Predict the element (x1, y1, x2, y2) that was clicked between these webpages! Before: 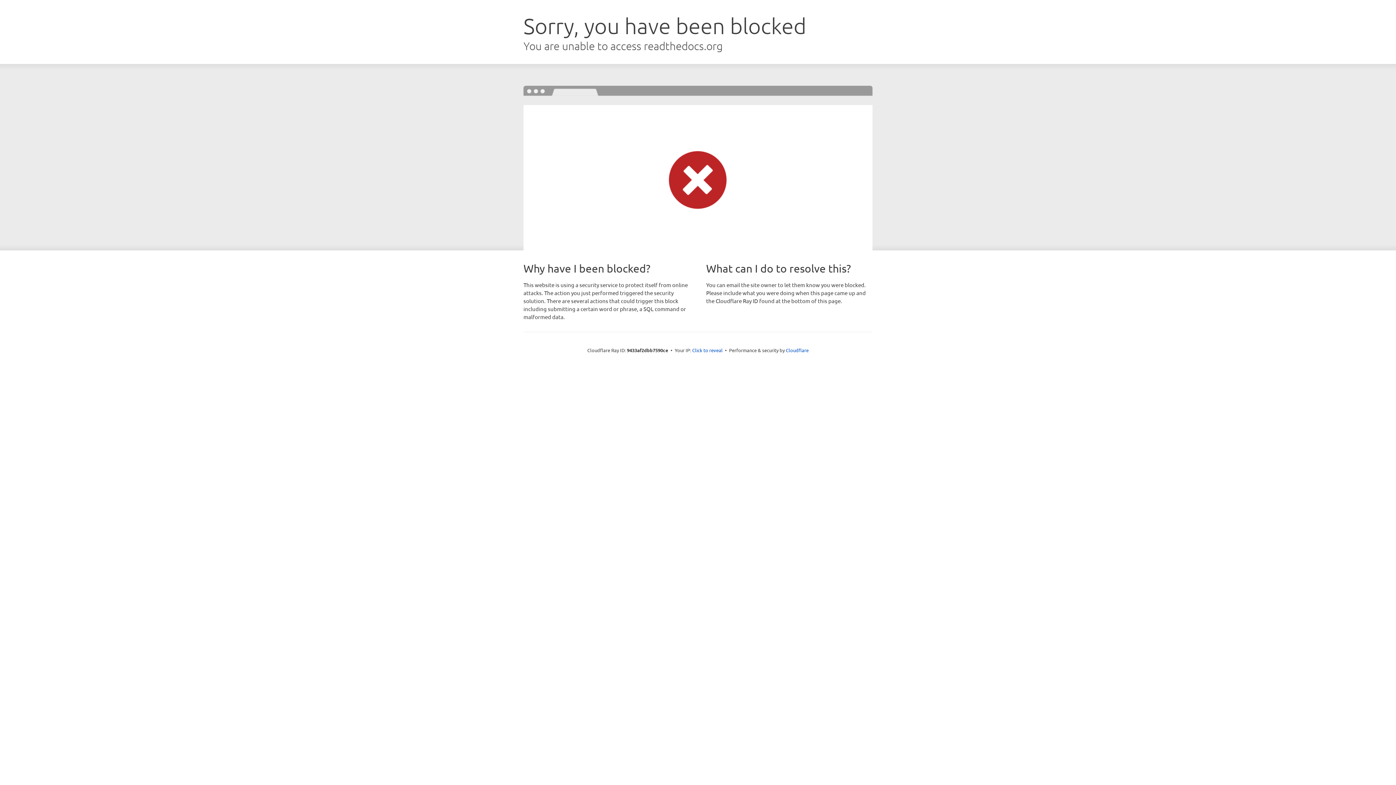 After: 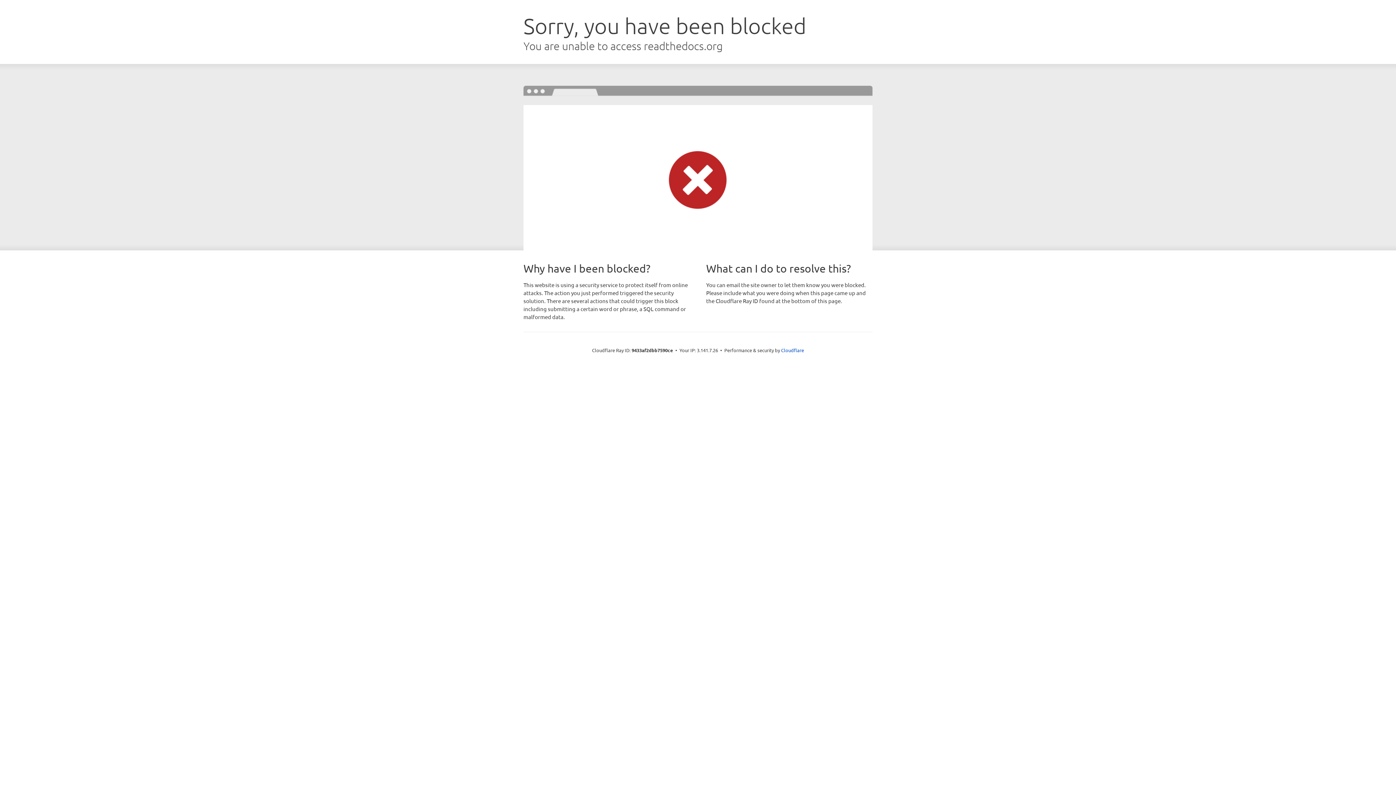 Action: bbox: (692, 346, 722, 353) label: Click to reveal